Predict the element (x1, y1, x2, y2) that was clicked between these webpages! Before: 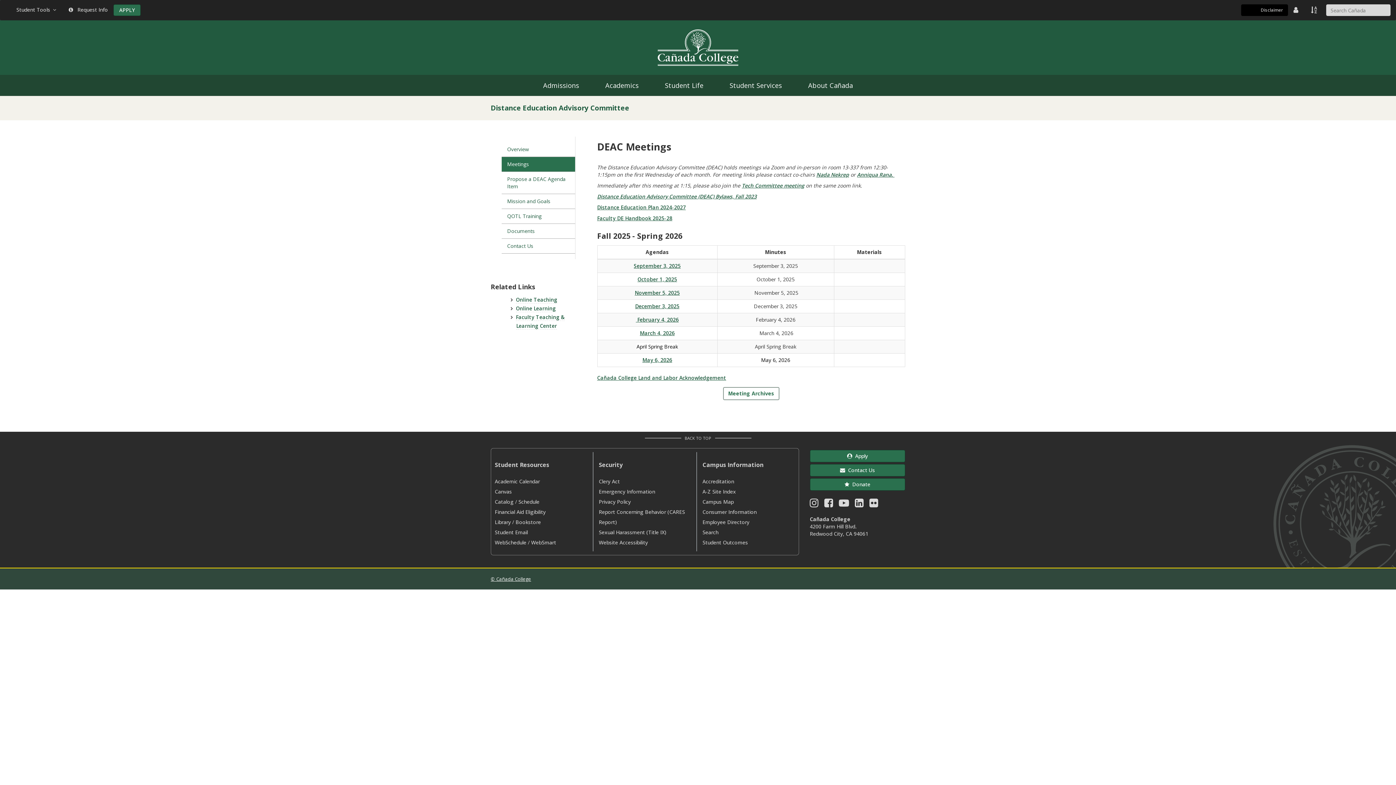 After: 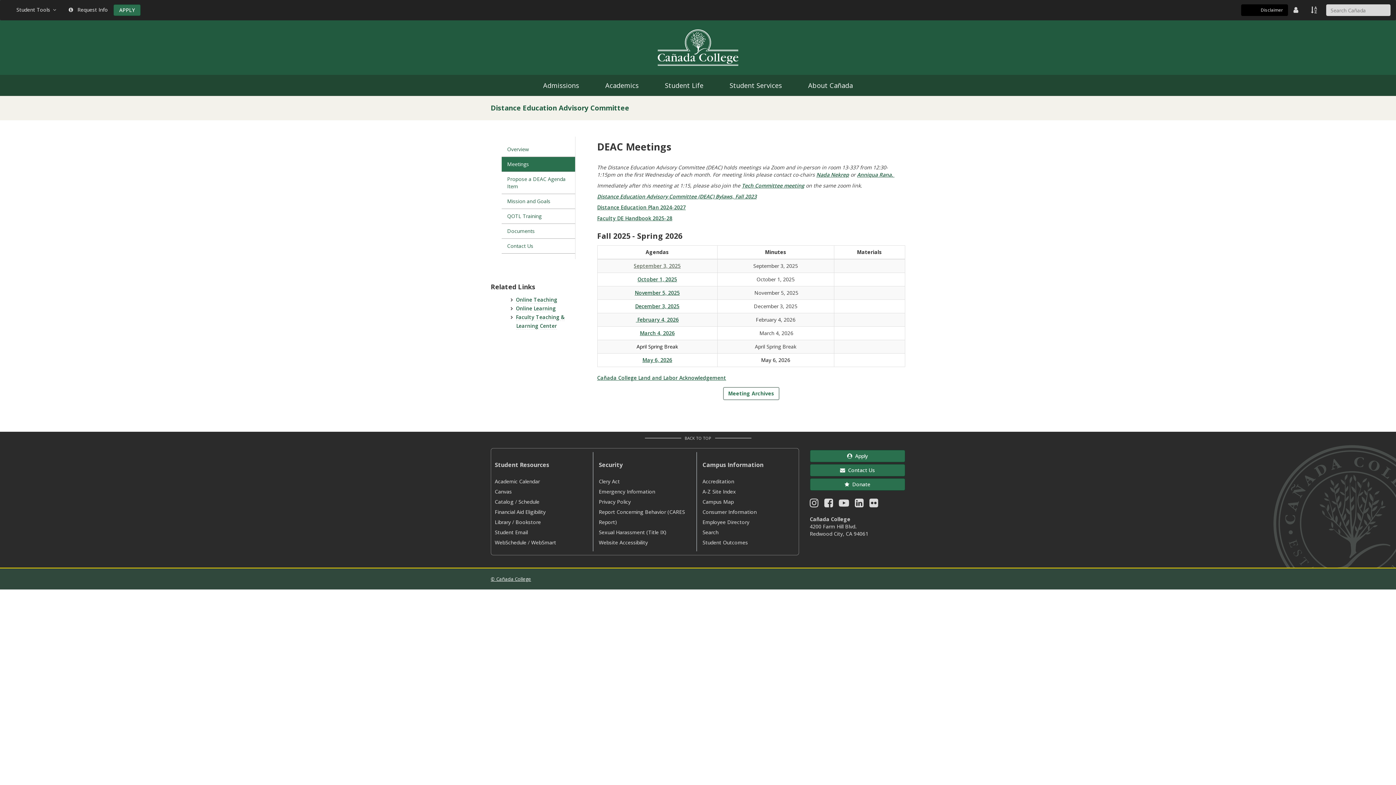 Action: bbox: (634, 262, 680, 269) label: September 3, 2025